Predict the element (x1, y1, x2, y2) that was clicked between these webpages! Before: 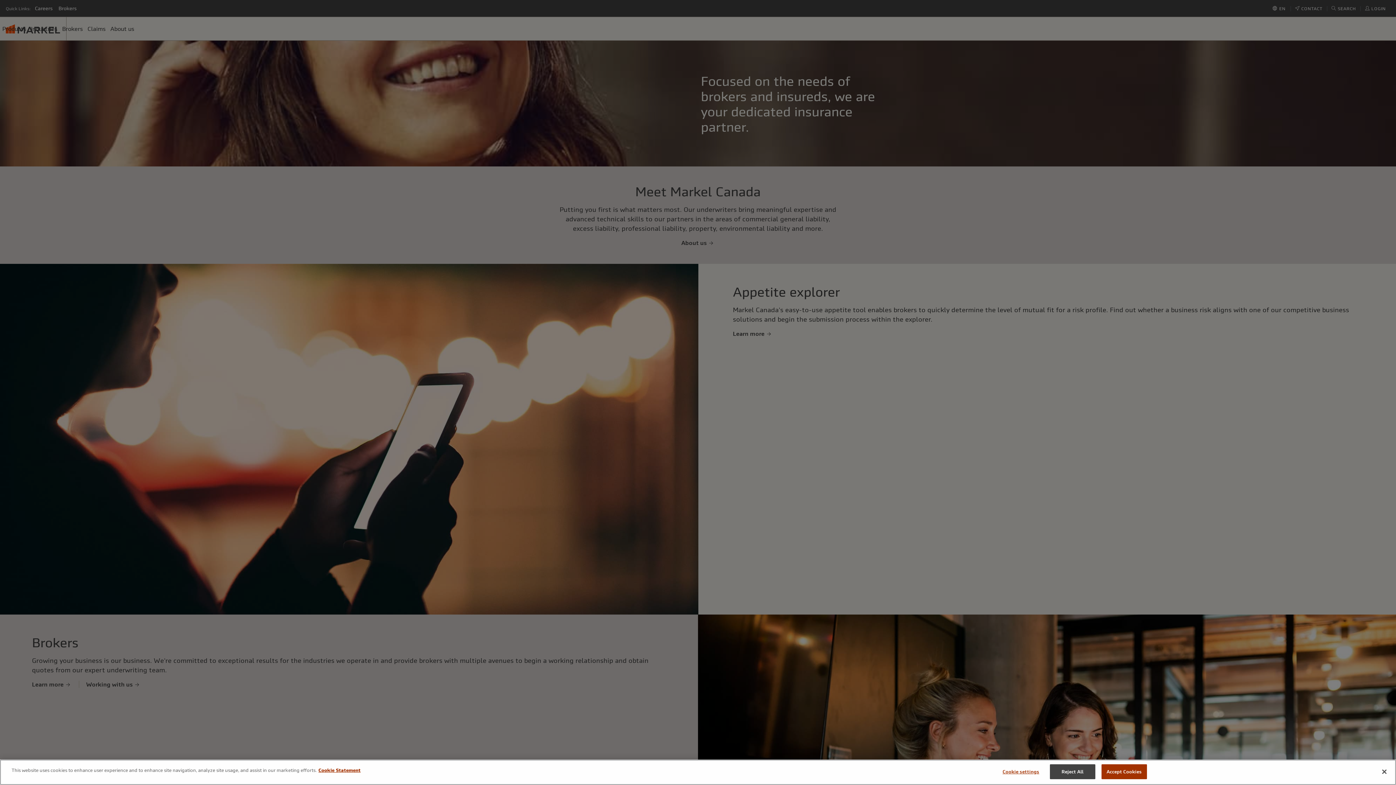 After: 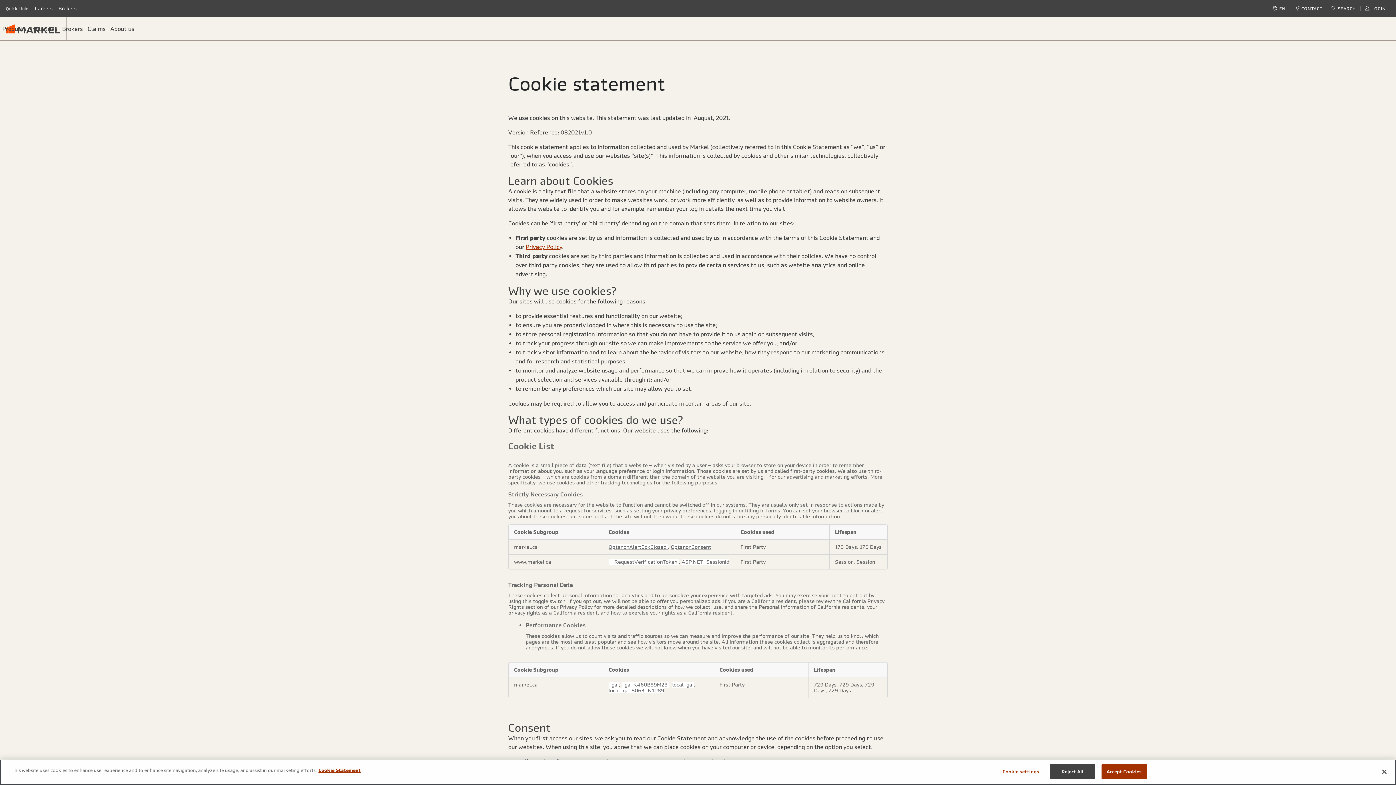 Action: label: Cookie Statement bbox: (318, 768, 360, 773)